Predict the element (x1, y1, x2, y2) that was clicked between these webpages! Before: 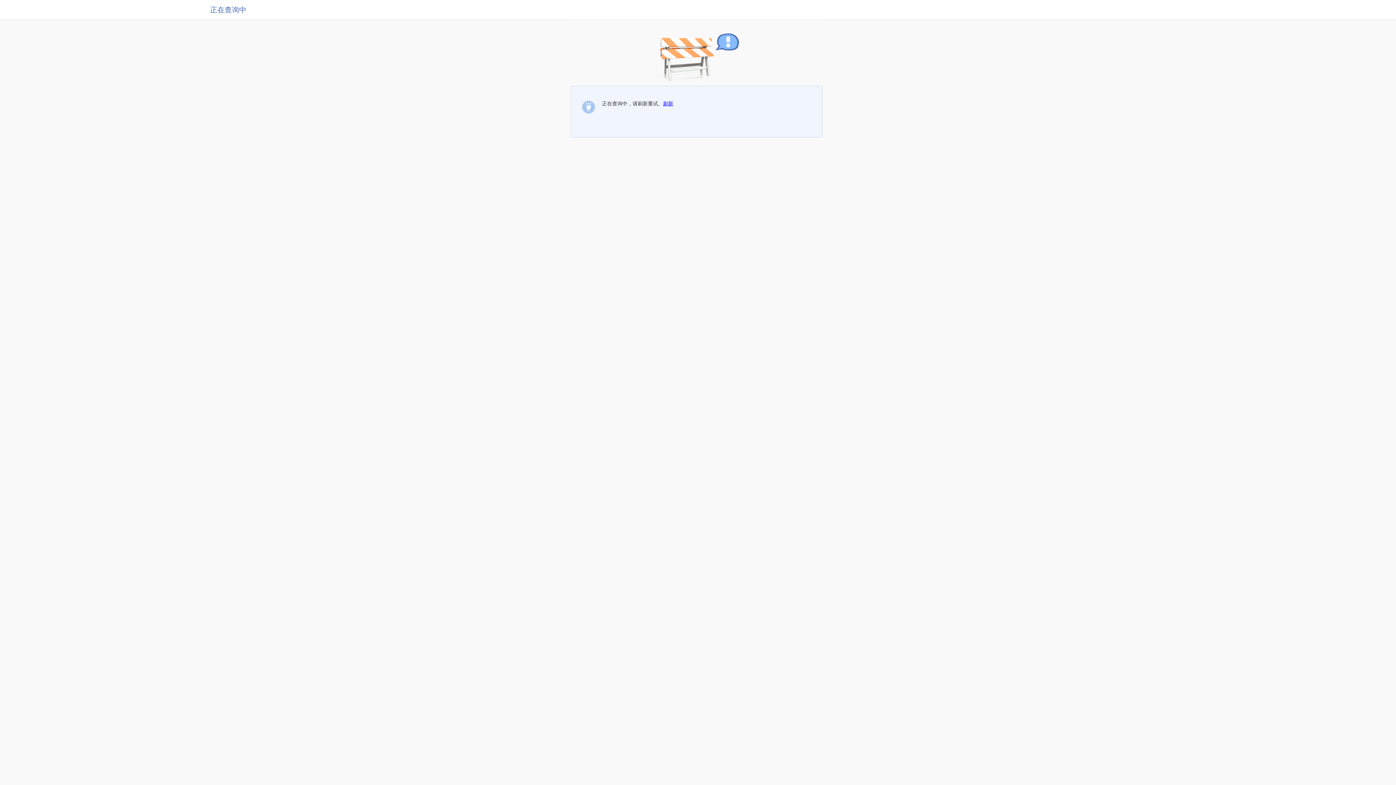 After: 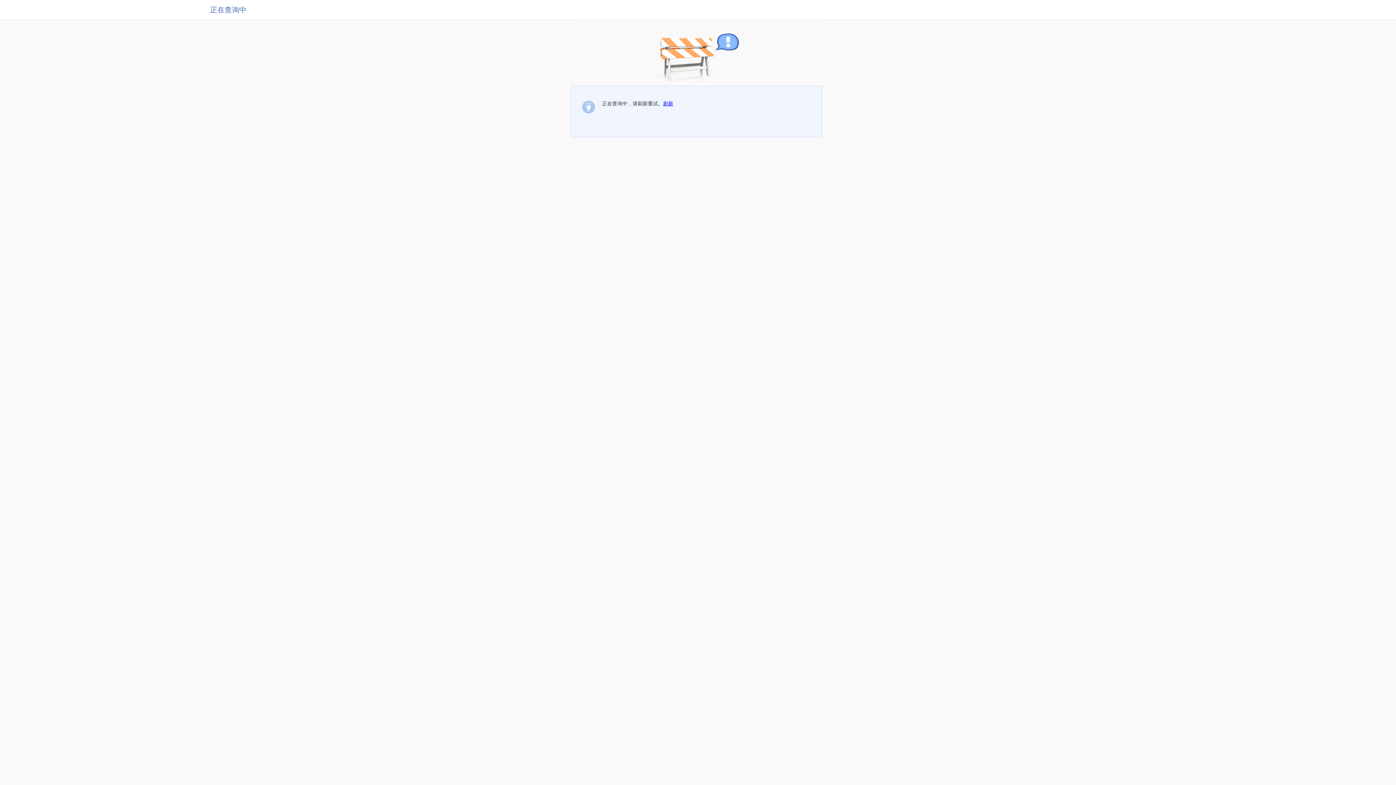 Action: label: 刷新 bbox: (663, 100, 673, 106)